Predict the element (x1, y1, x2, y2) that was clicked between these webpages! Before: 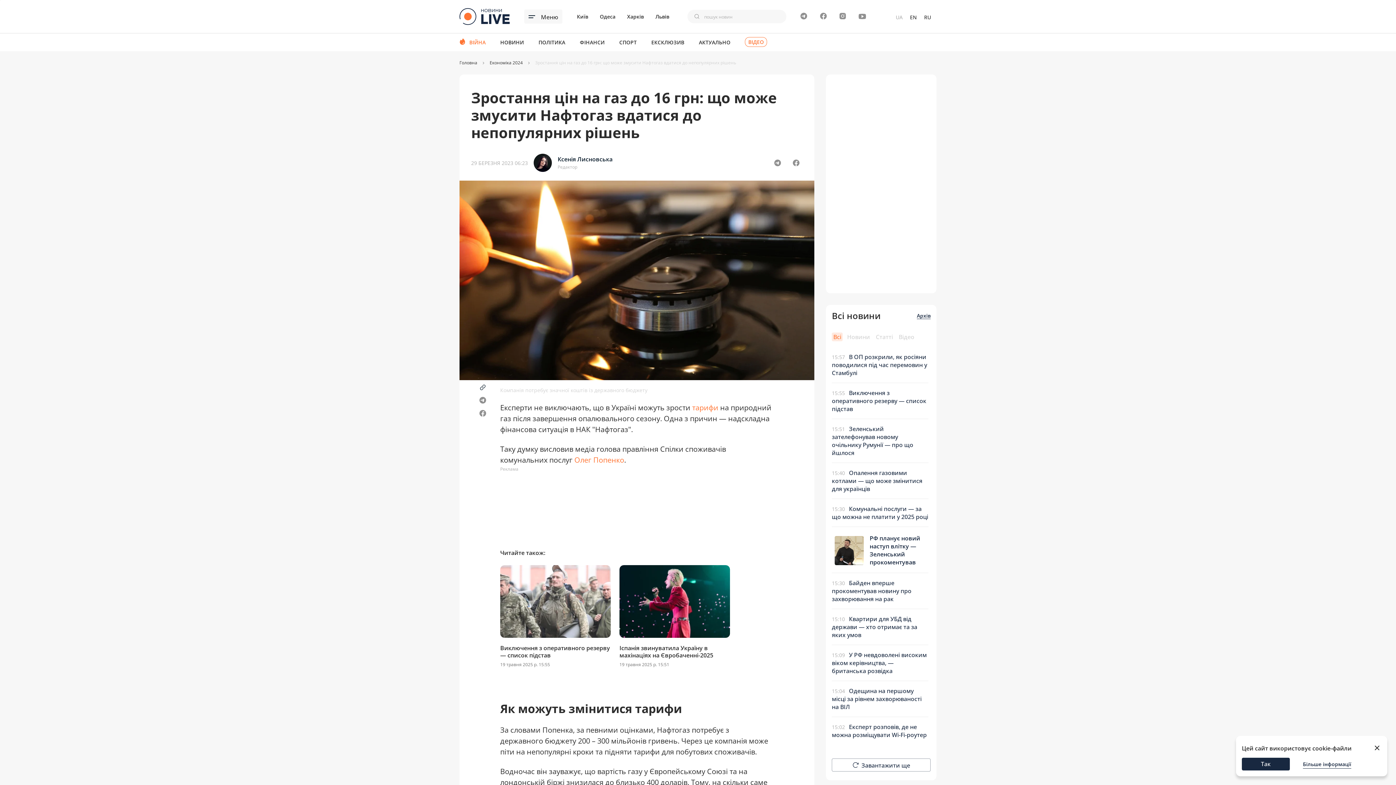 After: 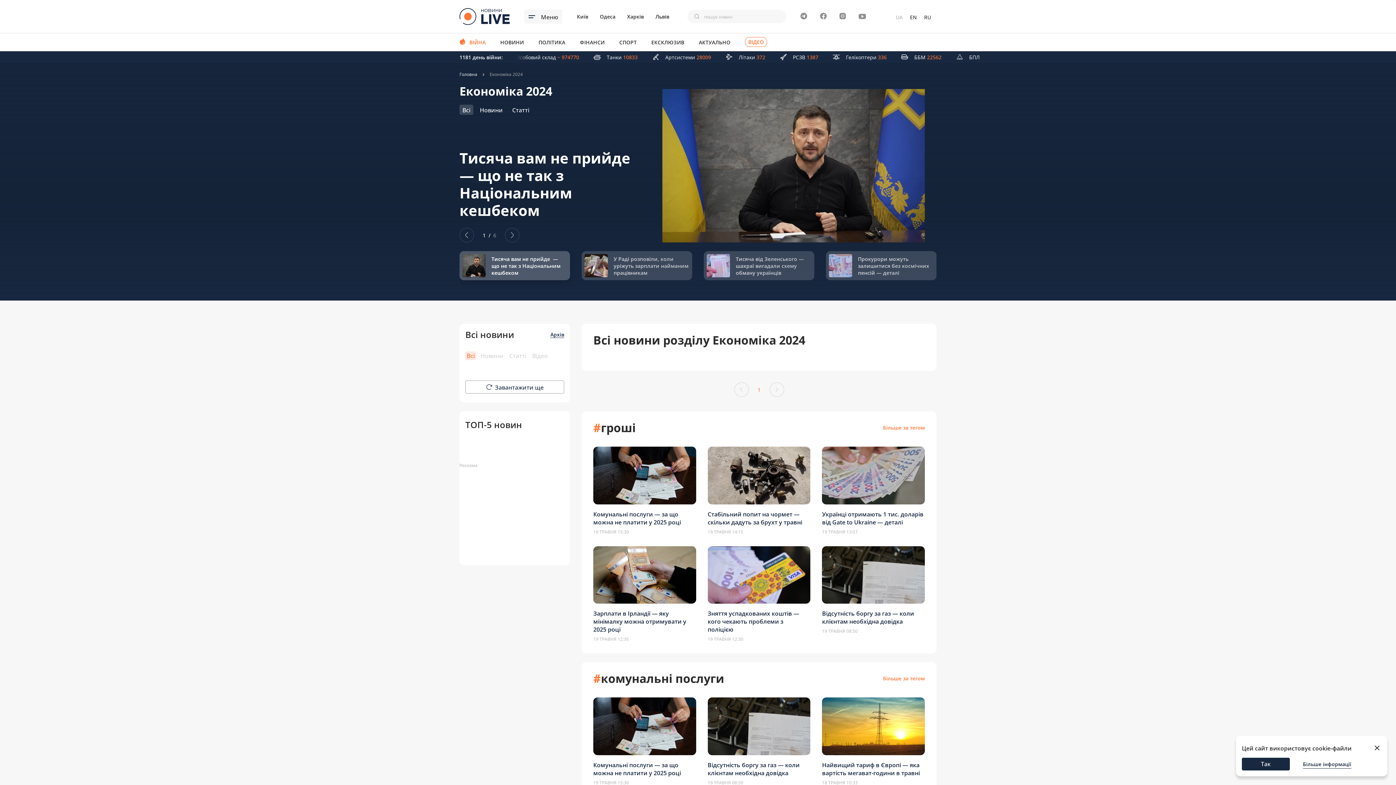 Action: bbox: (489, 60, 529, 65) label: Економіка 2024